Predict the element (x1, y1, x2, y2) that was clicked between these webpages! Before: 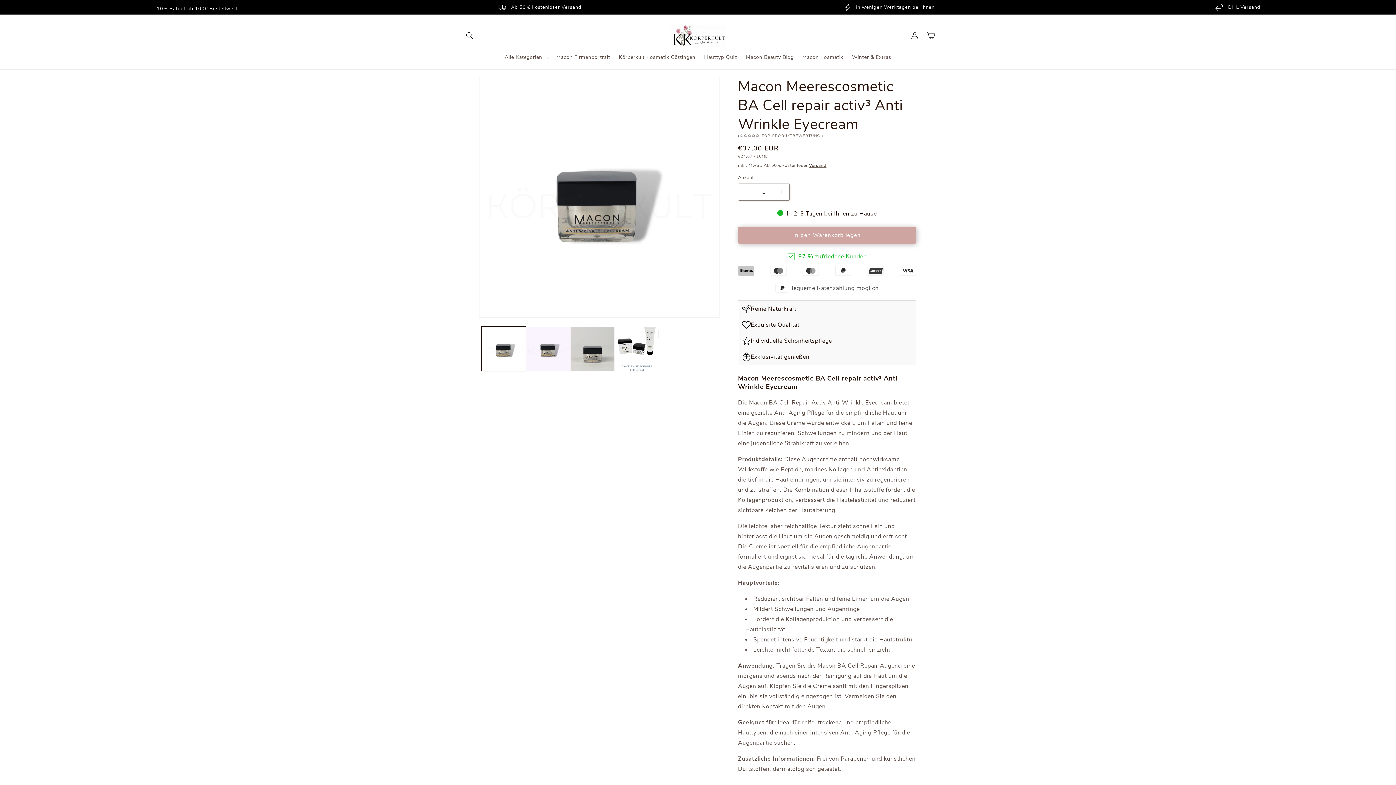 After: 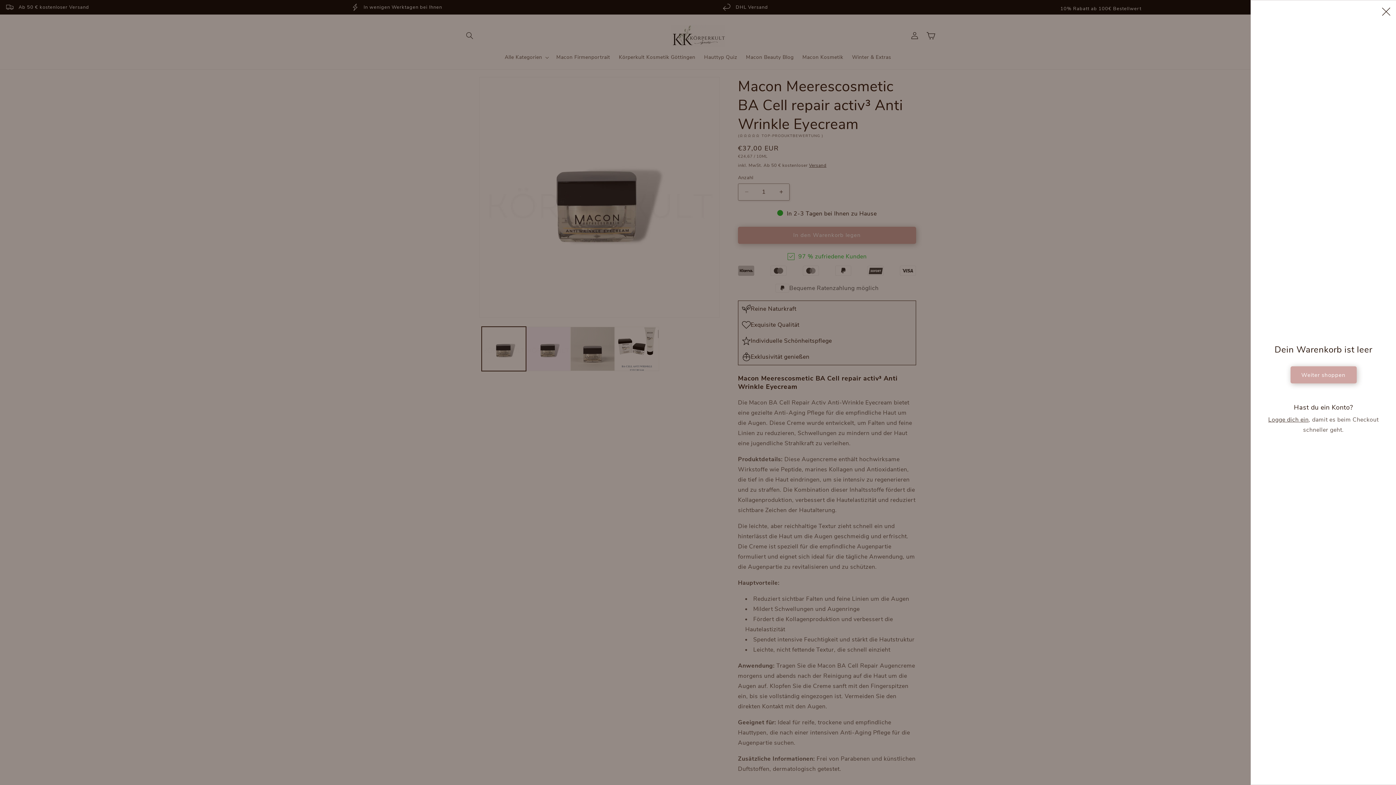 Action: bbox: (922, 27, 938, 43) label: Warenkorb